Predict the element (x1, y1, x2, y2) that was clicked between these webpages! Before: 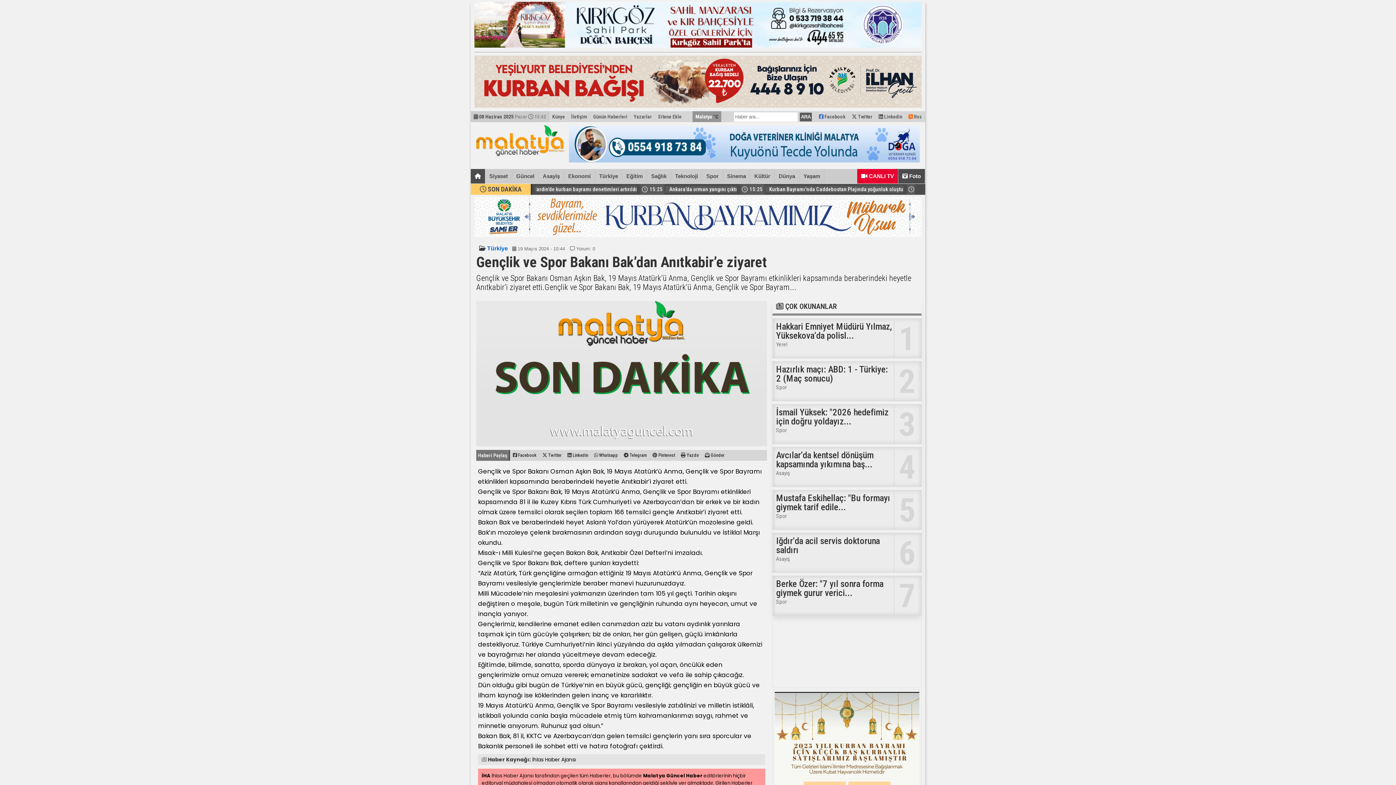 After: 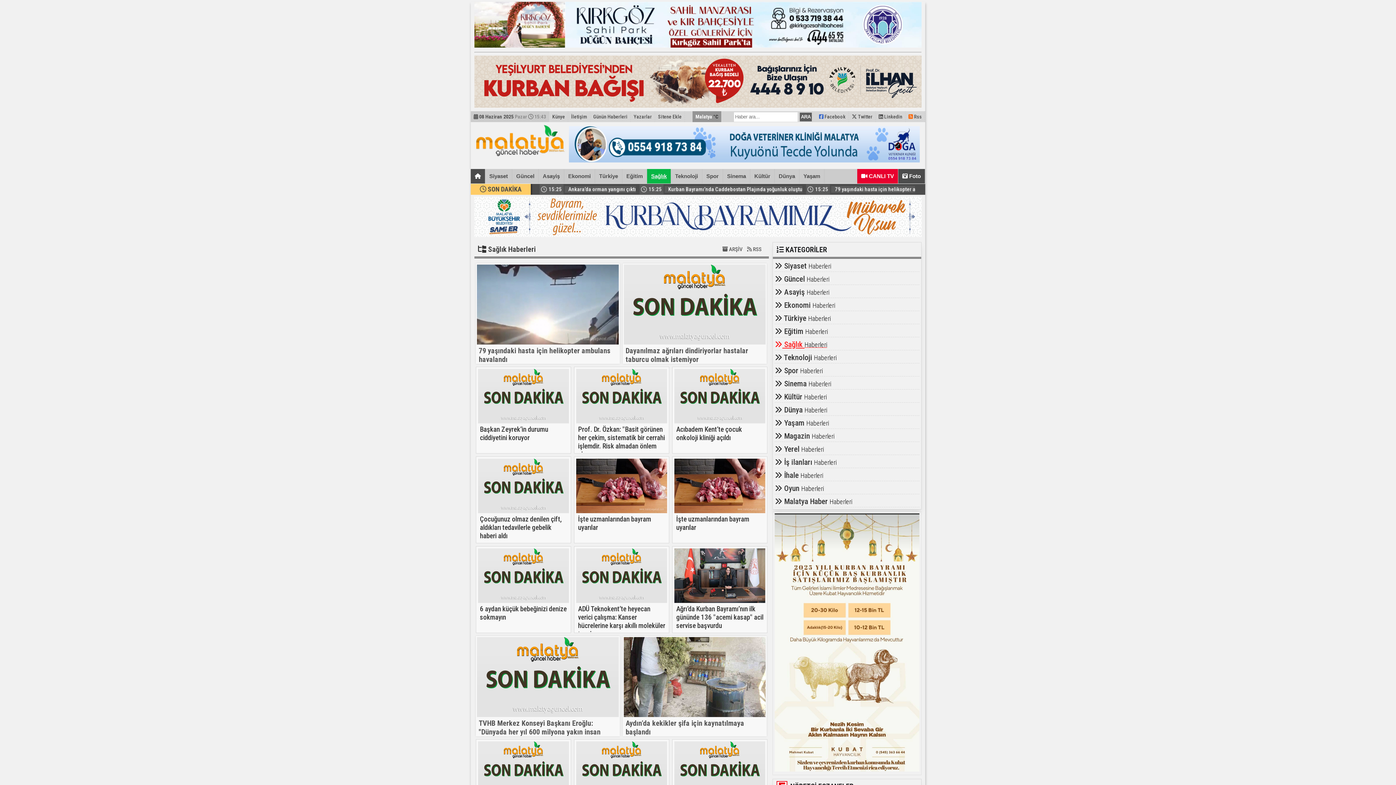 Action: label: Sağlık bbox: (647, 169, 670, 183)